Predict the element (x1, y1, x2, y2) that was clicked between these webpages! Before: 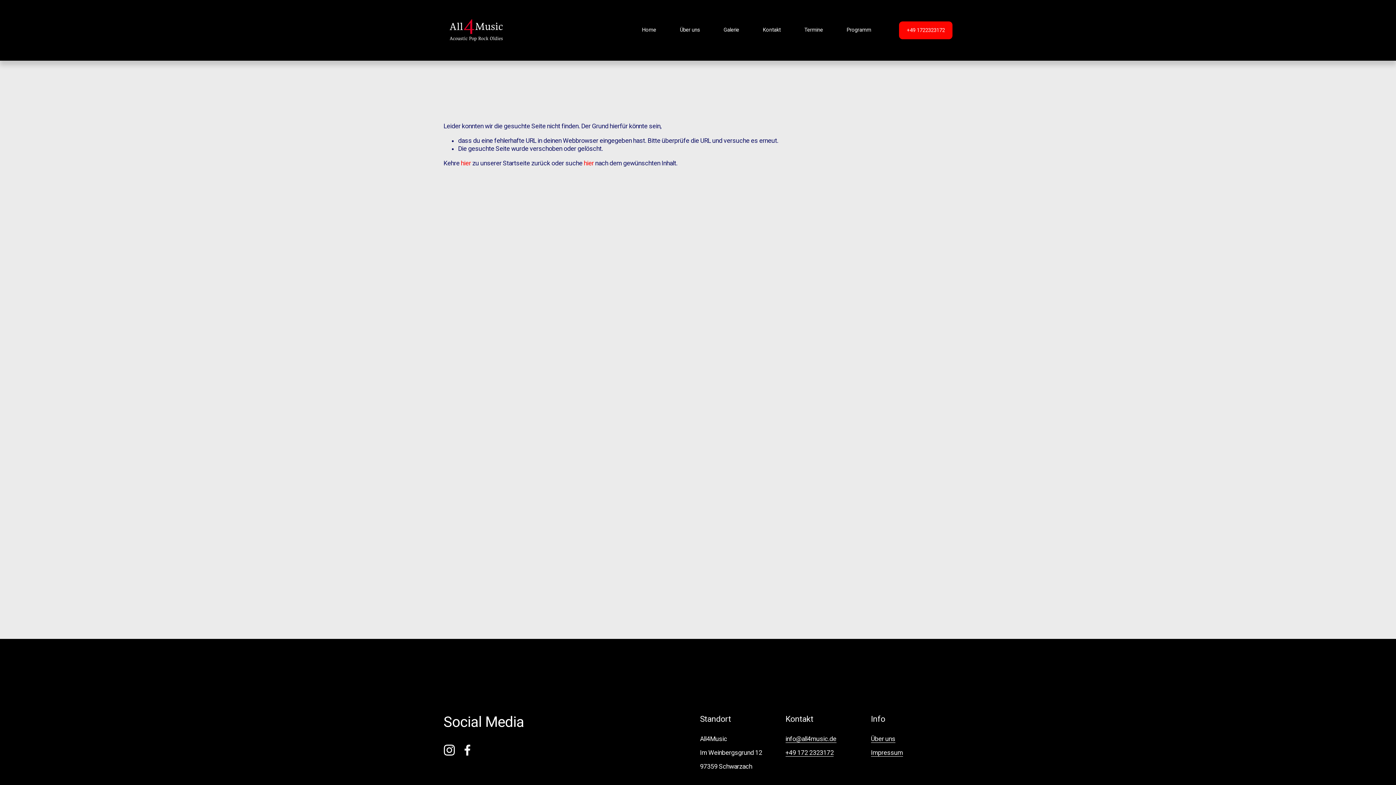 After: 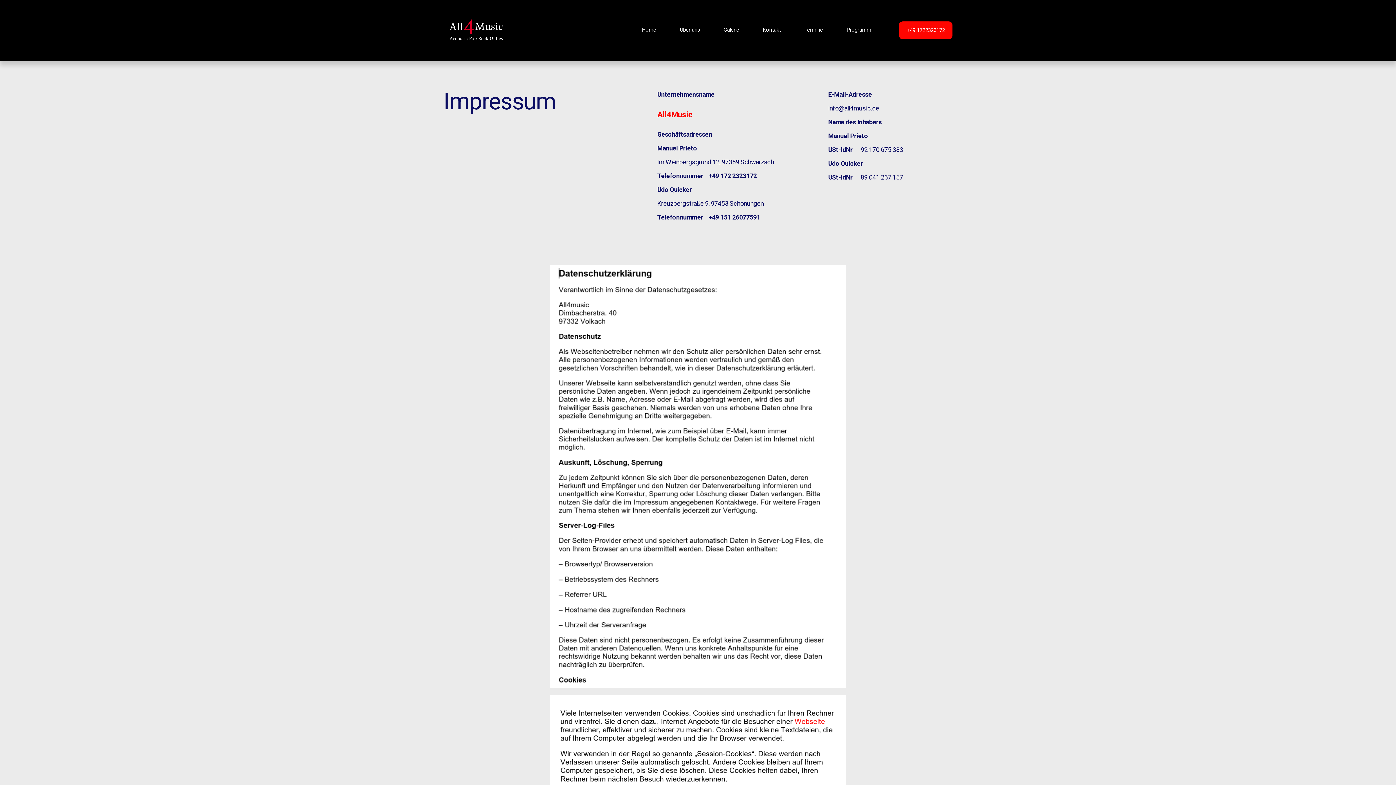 Action: bbox: (871, 748, 903, 756) label: Impressum